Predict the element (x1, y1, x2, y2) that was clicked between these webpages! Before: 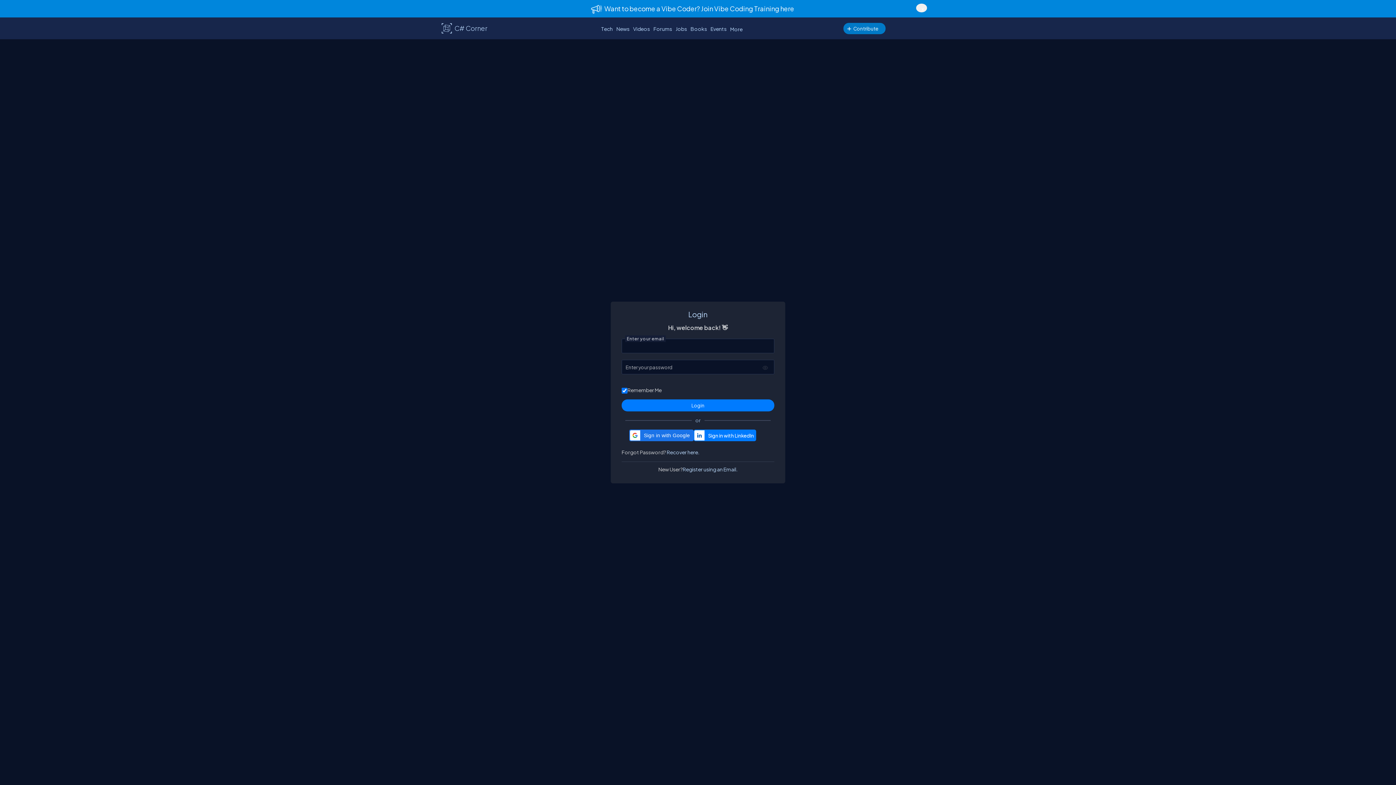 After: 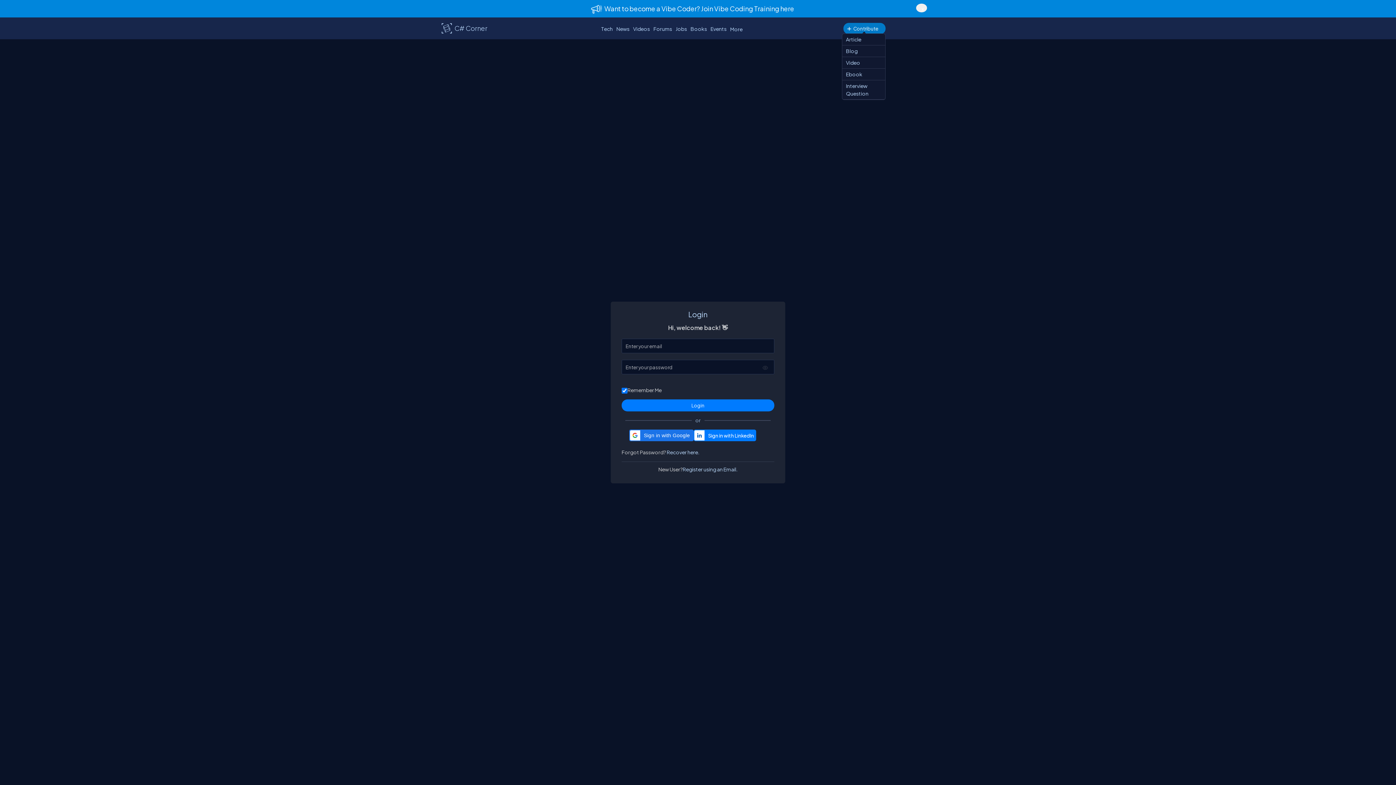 Action: label: Contribute bbox: (843, 22, 885, 34)